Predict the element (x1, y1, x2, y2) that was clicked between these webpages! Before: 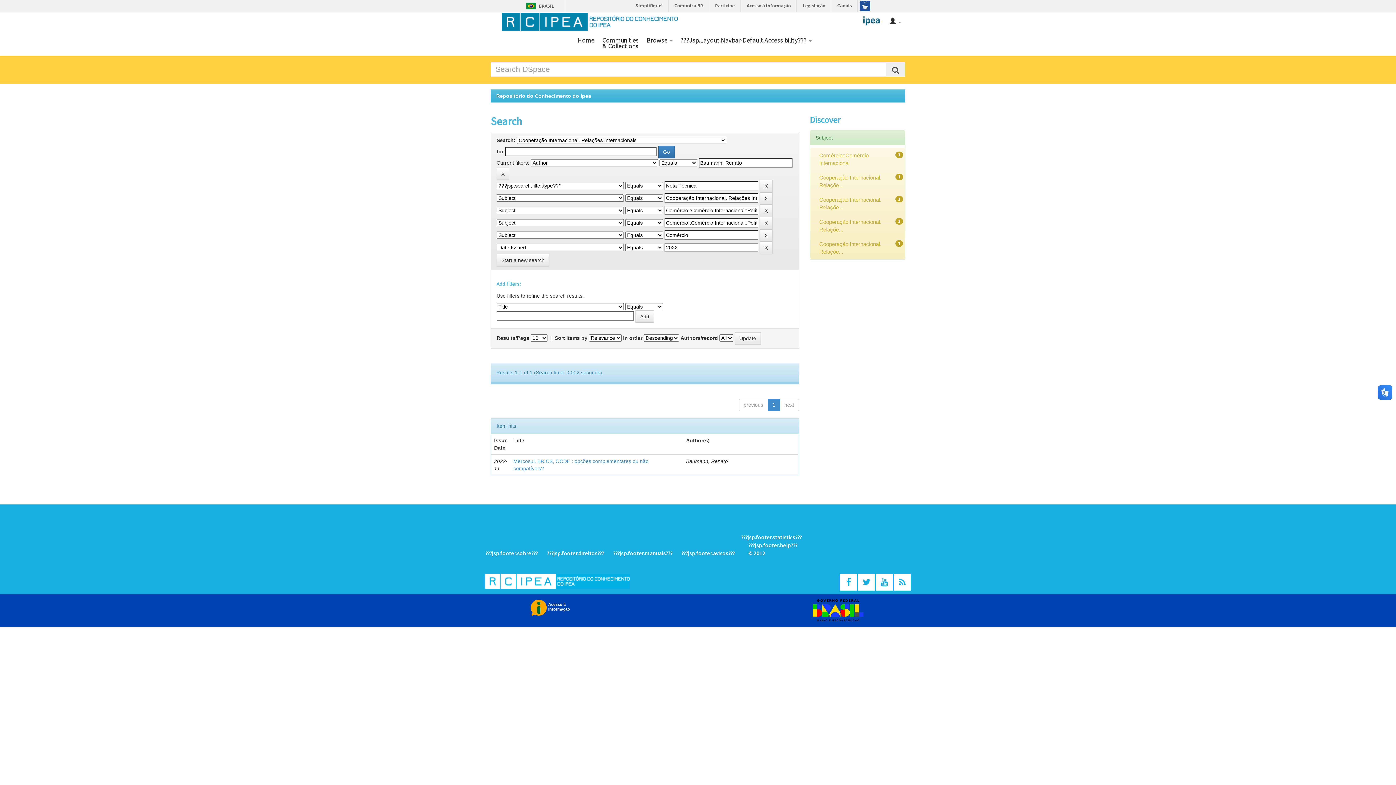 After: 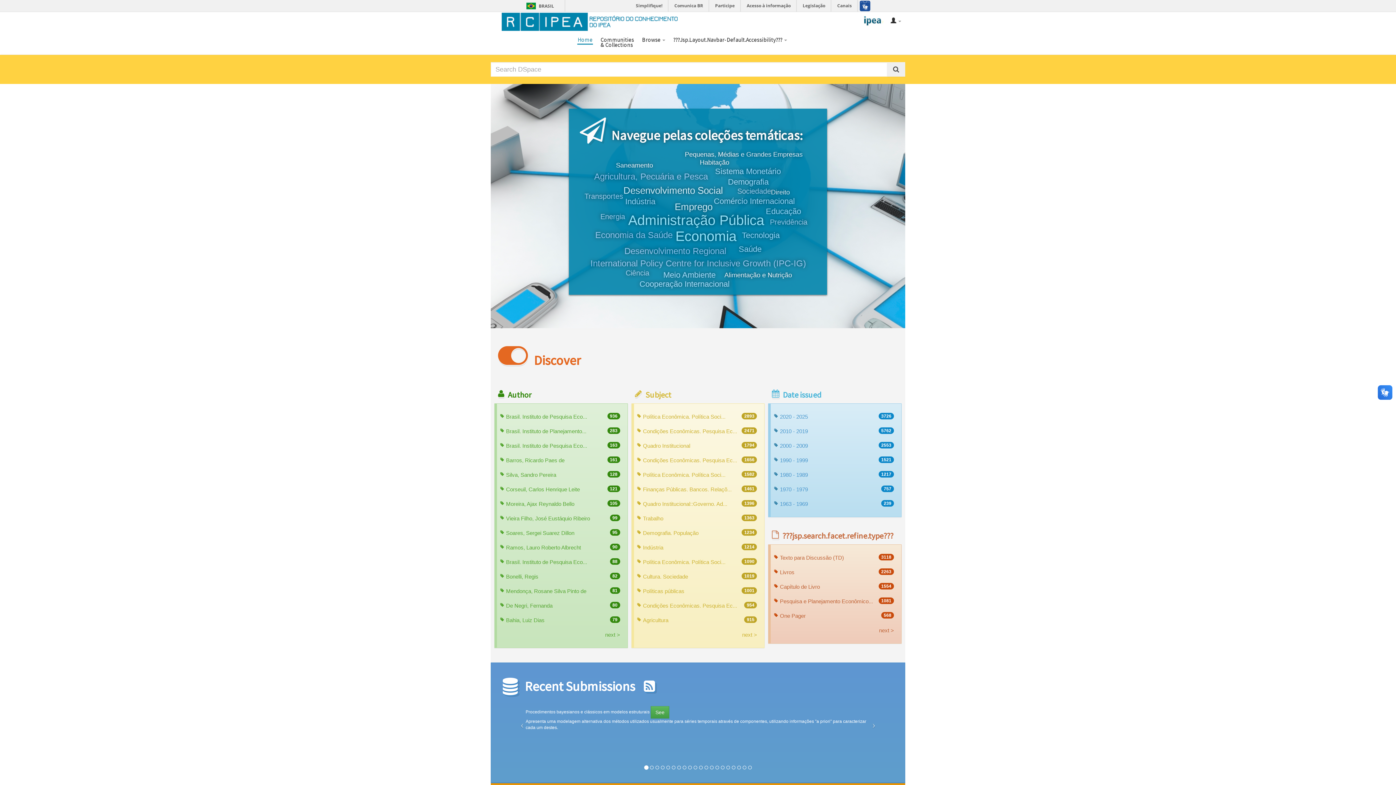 Action: label: Repositório do Conhecimento do Ipea bbox: (496, 93, 591, 98)